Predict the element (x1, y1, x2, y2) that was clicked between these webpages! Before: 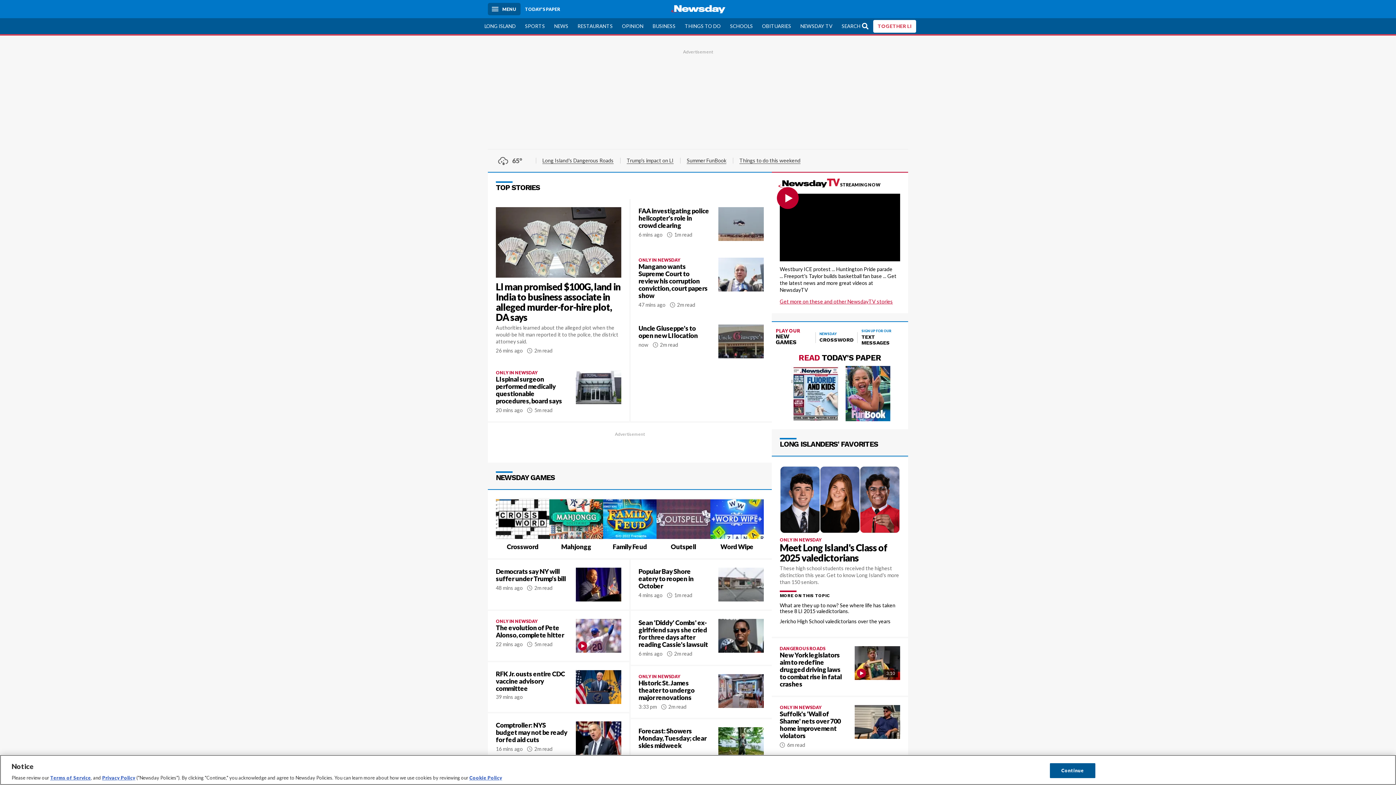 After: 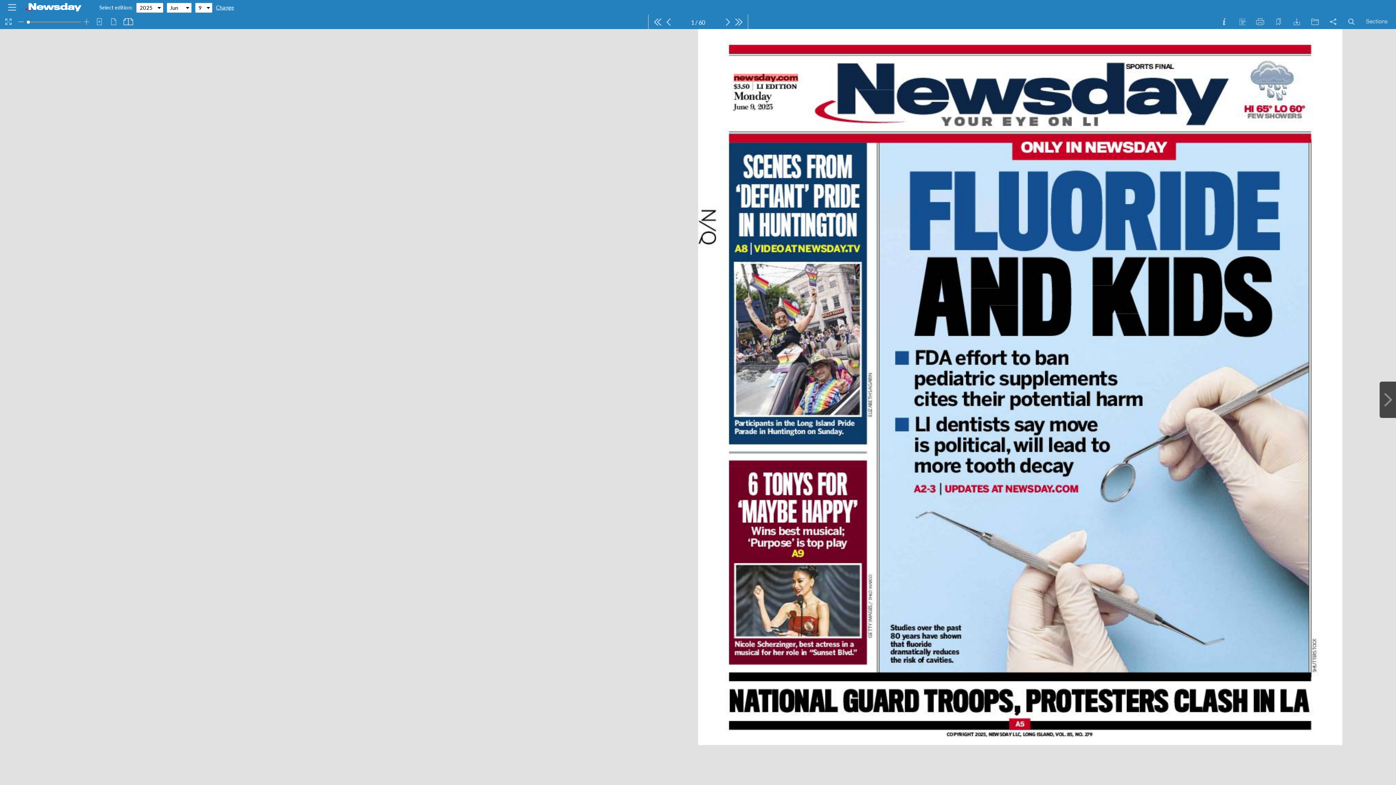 Action: bbox: (520, 3, 564, 14) label: TODAY'S PAPER